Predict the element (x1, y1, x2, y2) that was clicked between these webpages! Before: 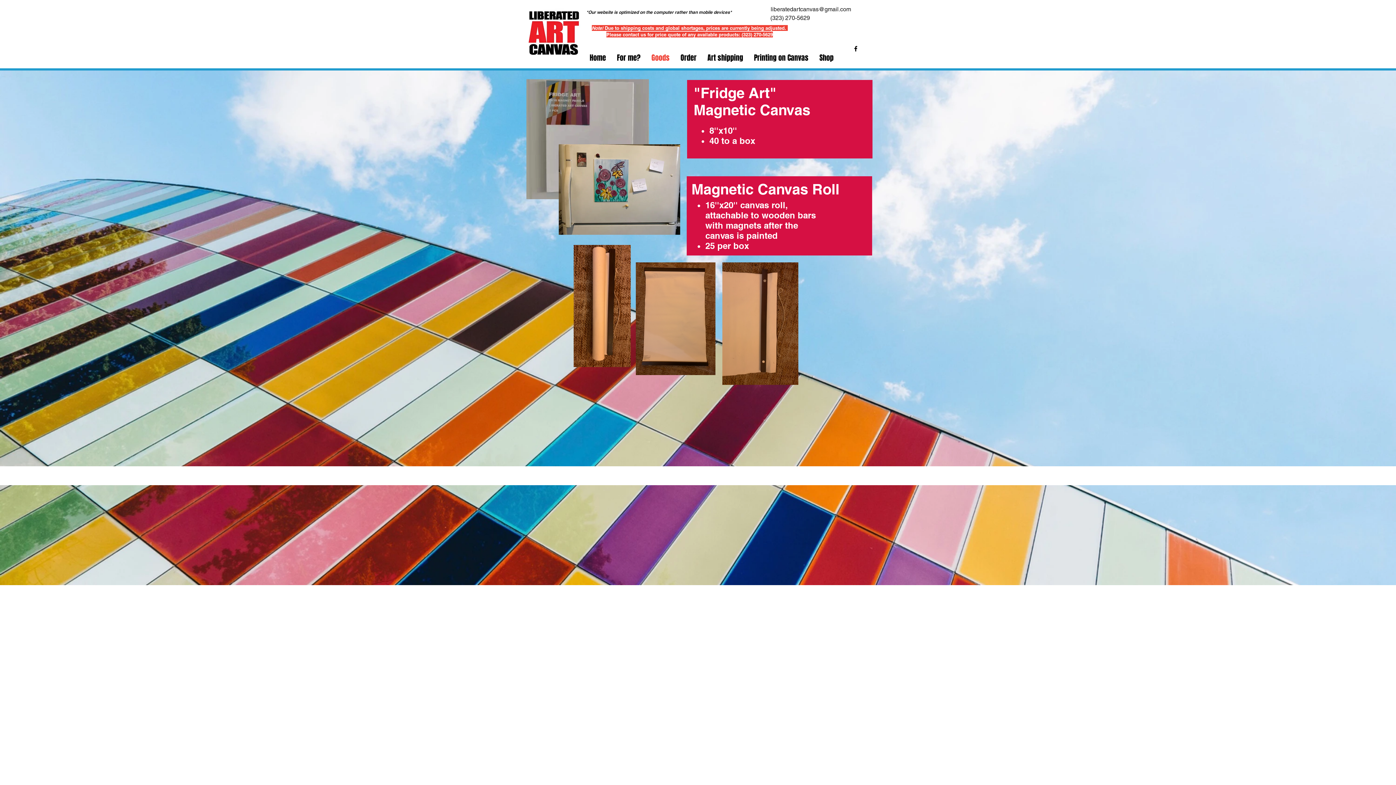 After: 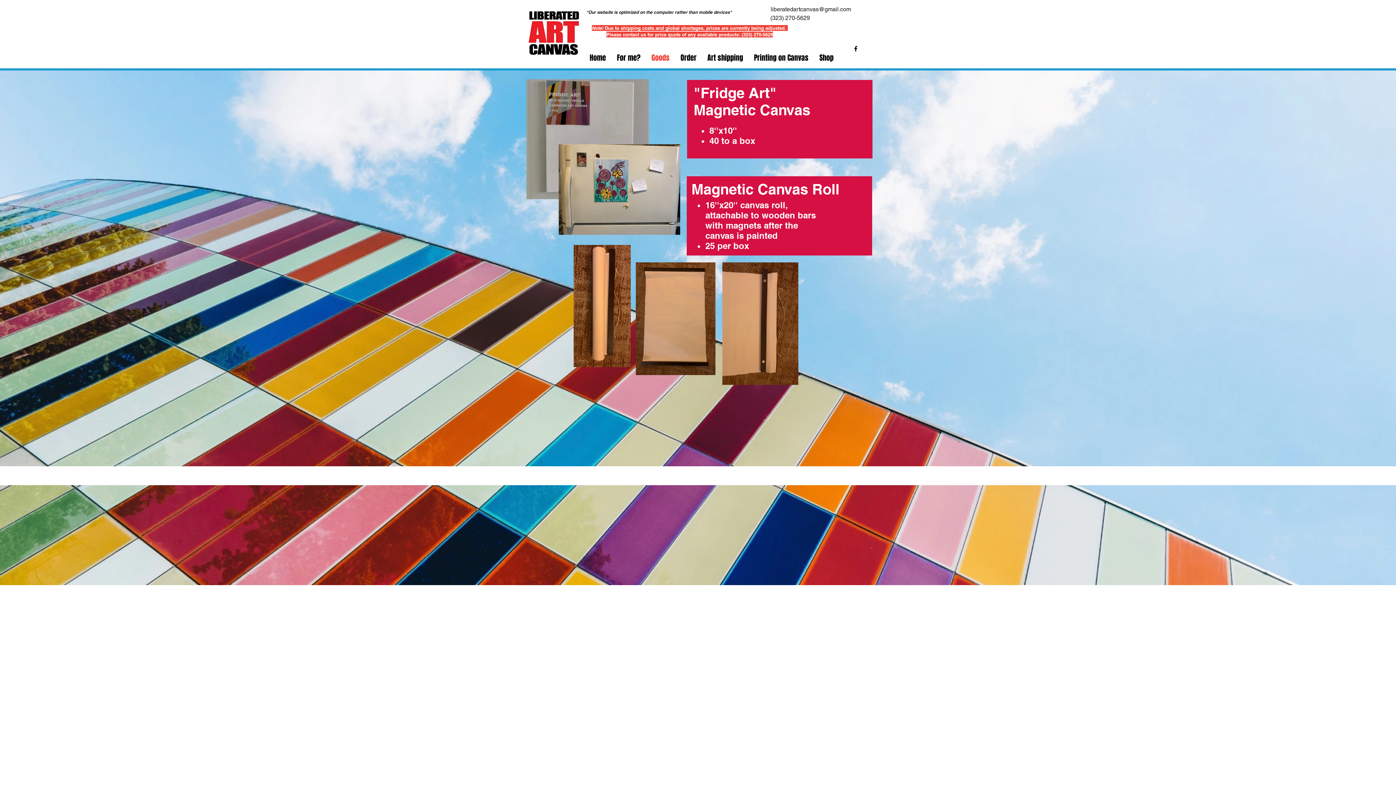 Action: bbox: (770, 5, 851, 12) label: liberatedartcanvas@gmail.com